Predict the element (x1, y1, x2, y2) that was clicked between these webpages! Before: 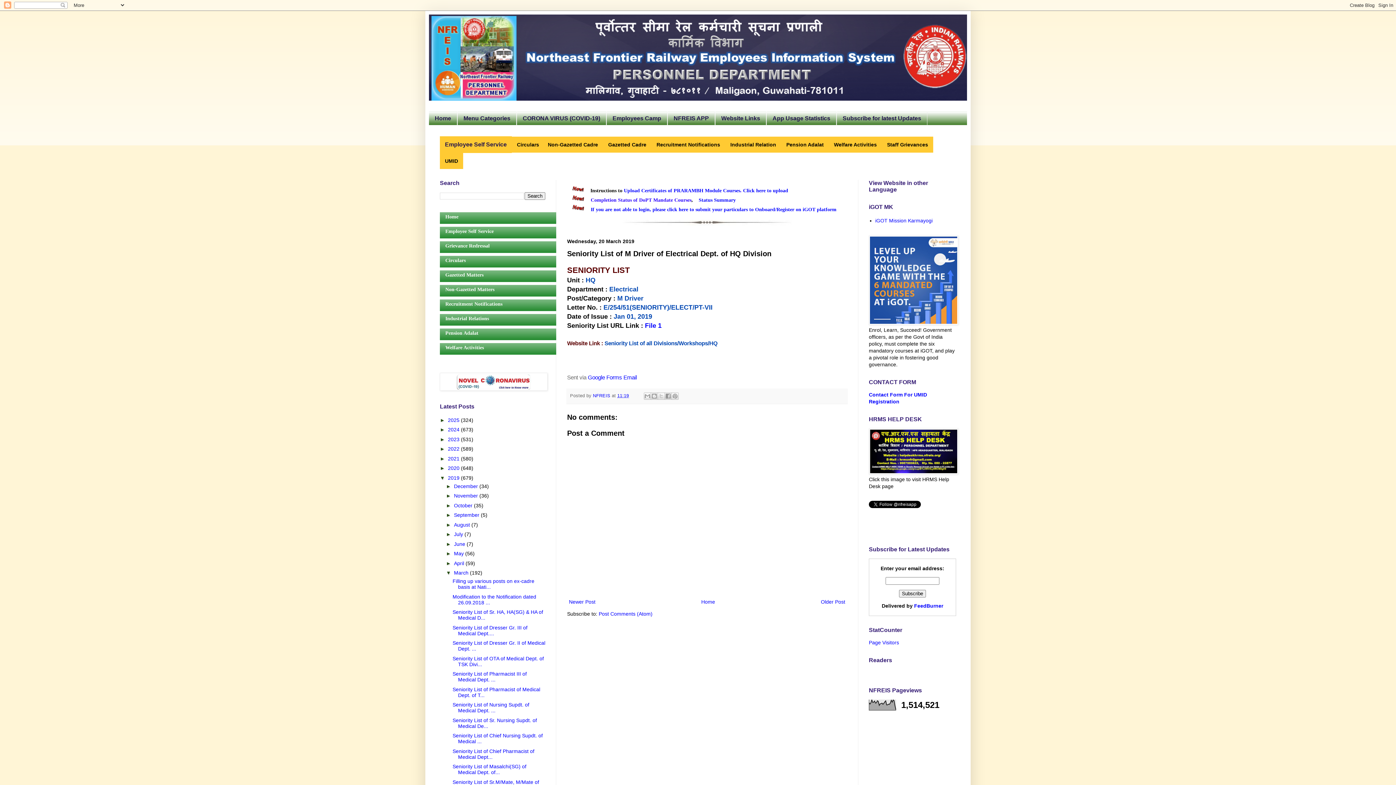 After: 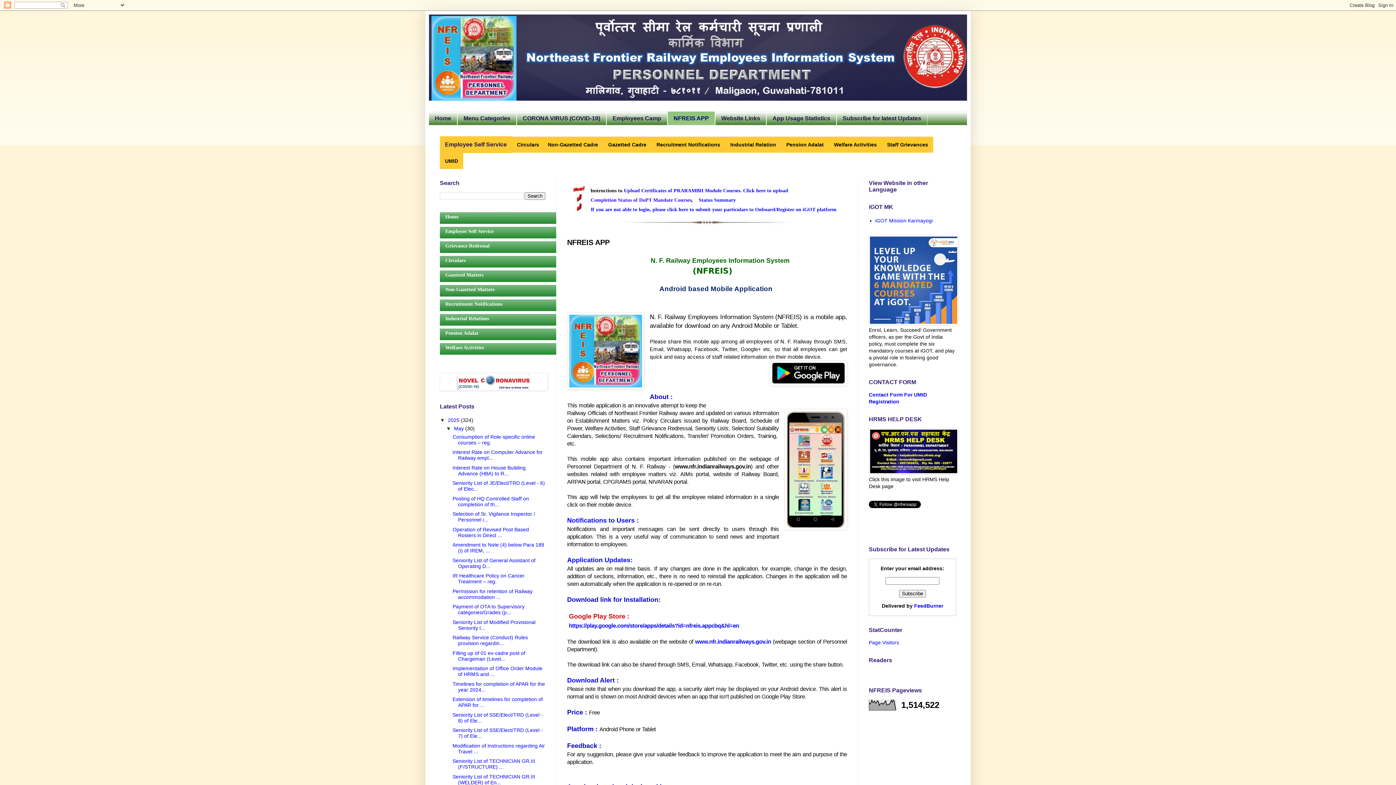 Action: label: NFREIS APP bbox: (667, 111, 715, 125)